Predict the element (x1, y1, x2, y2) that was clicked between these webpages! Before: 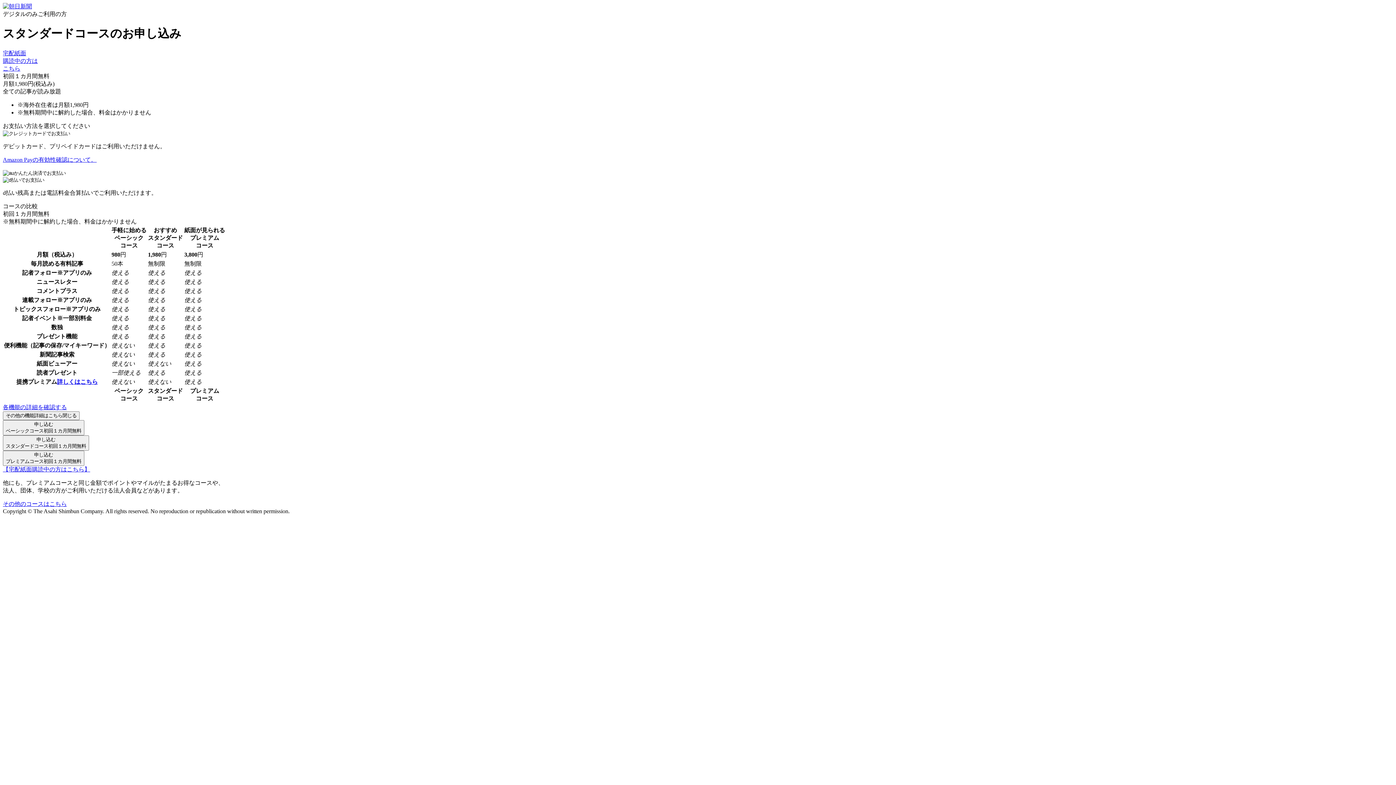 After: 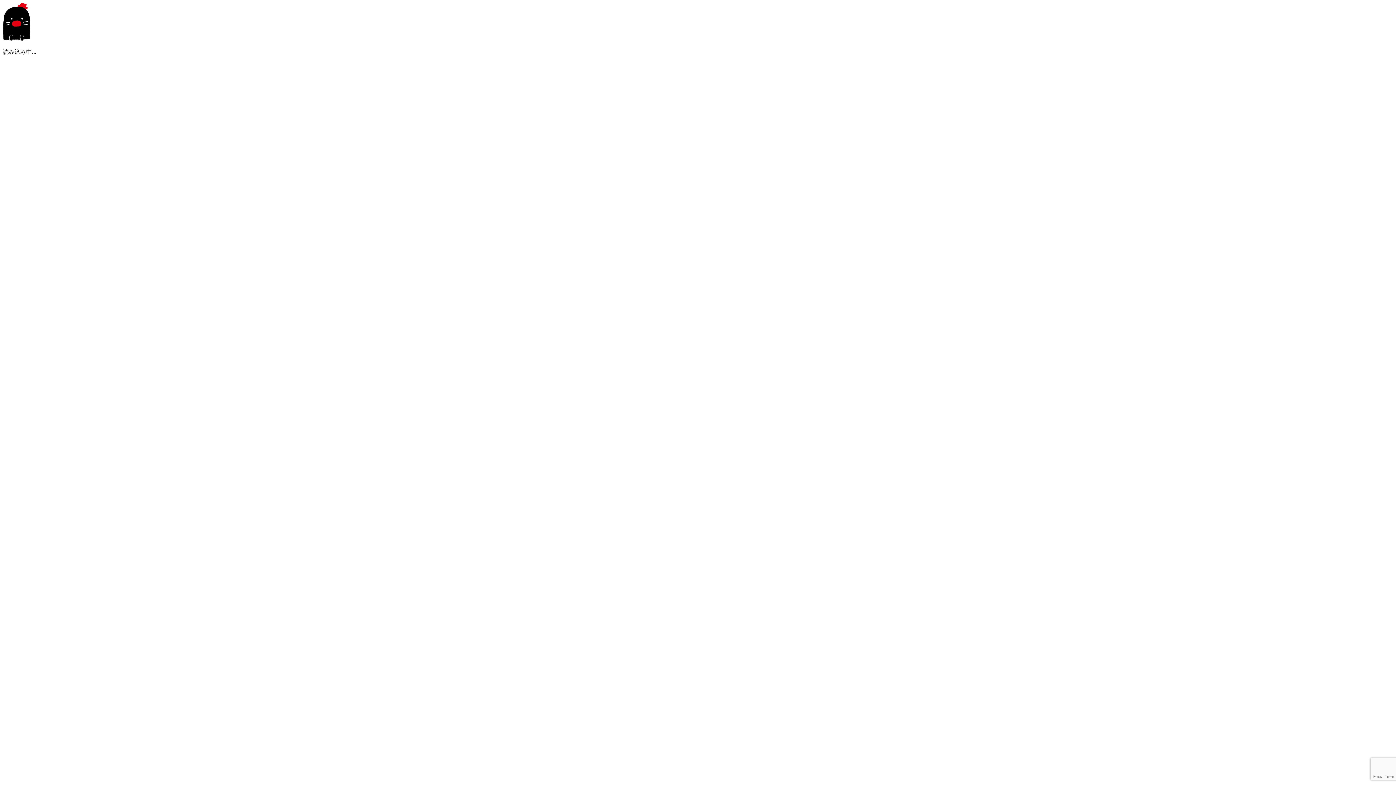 Action: bbox: (2, 420, 84, 435) label: 申し込む
ベーシックコース初回１カ月間無料